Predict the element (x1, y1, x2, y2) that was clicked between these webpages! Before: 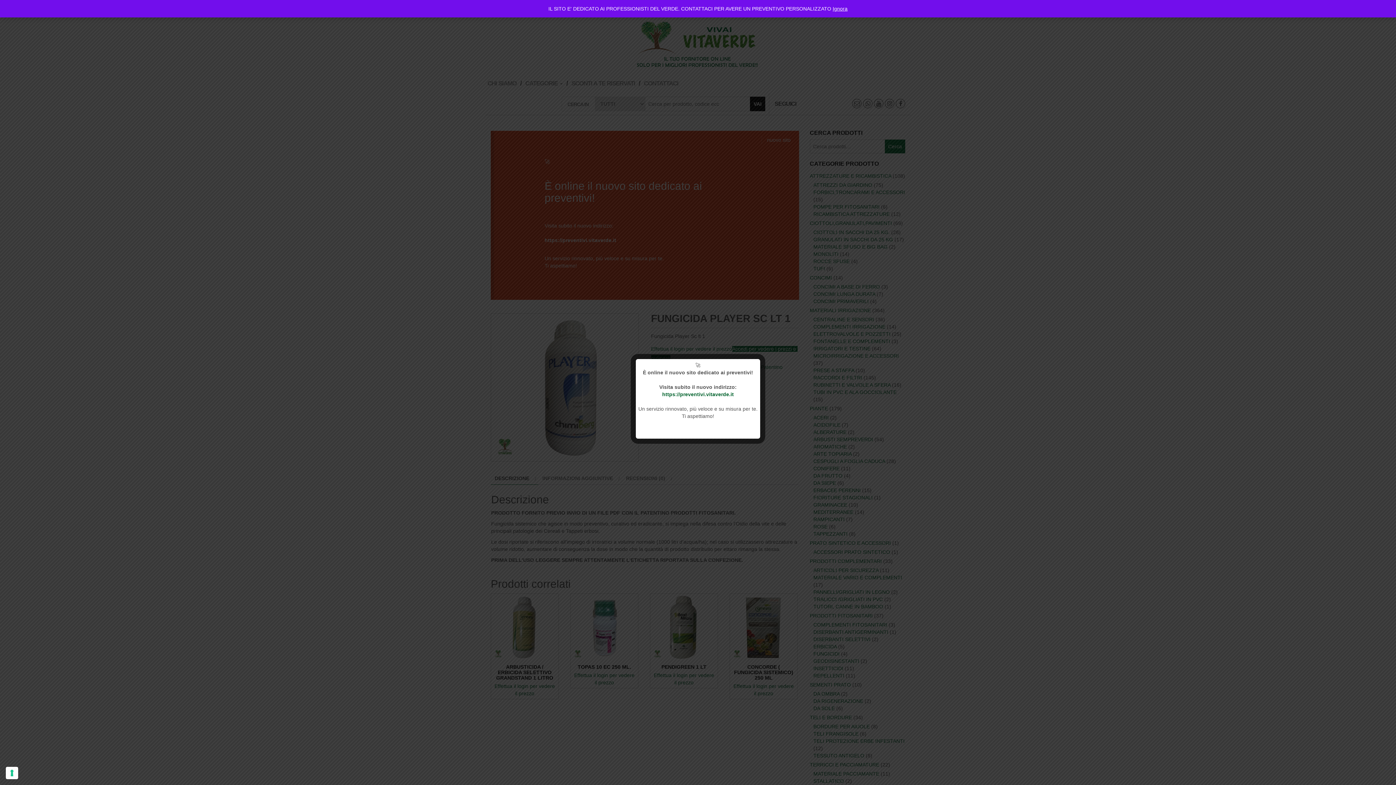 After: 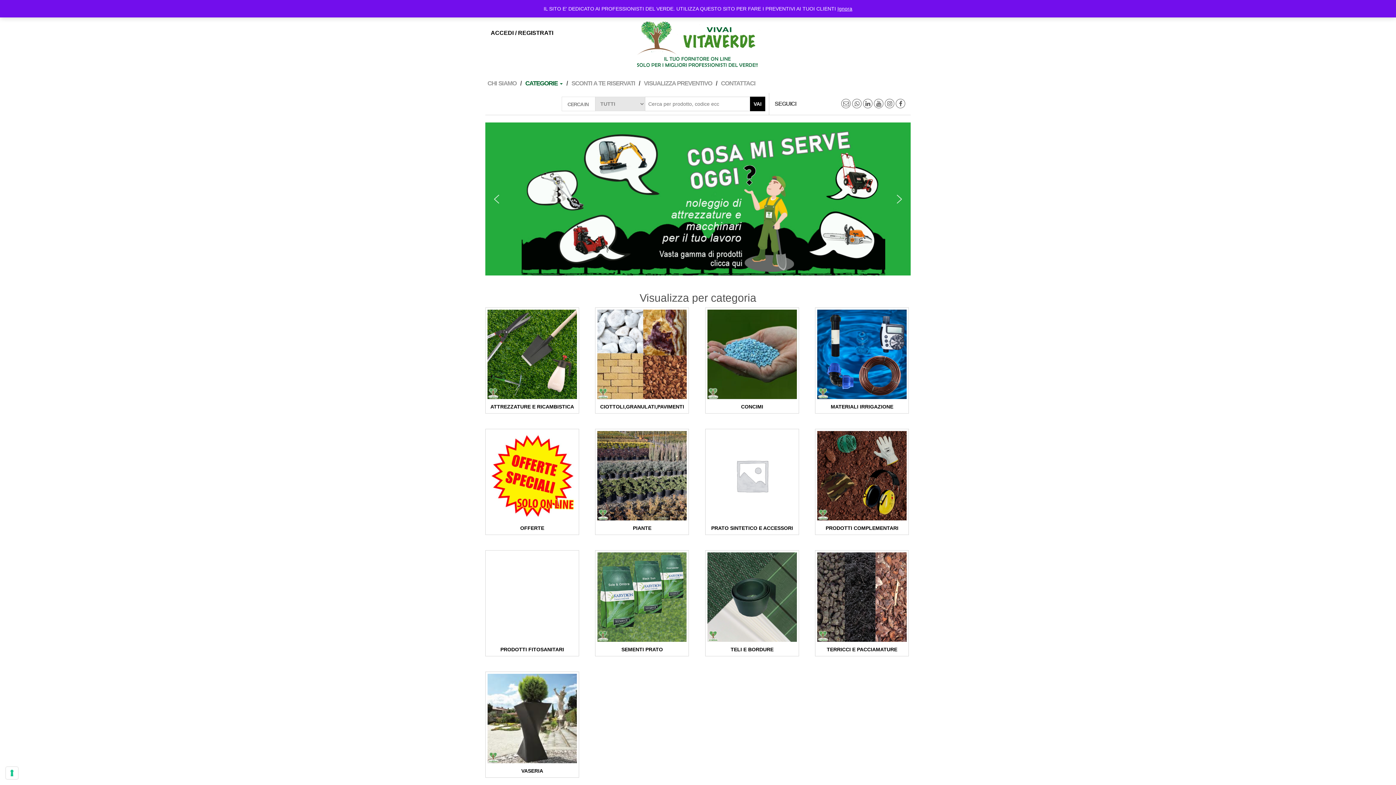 Action: label: https://preventivi.vitaverde.it bbox: (662, 391, 734, 397)